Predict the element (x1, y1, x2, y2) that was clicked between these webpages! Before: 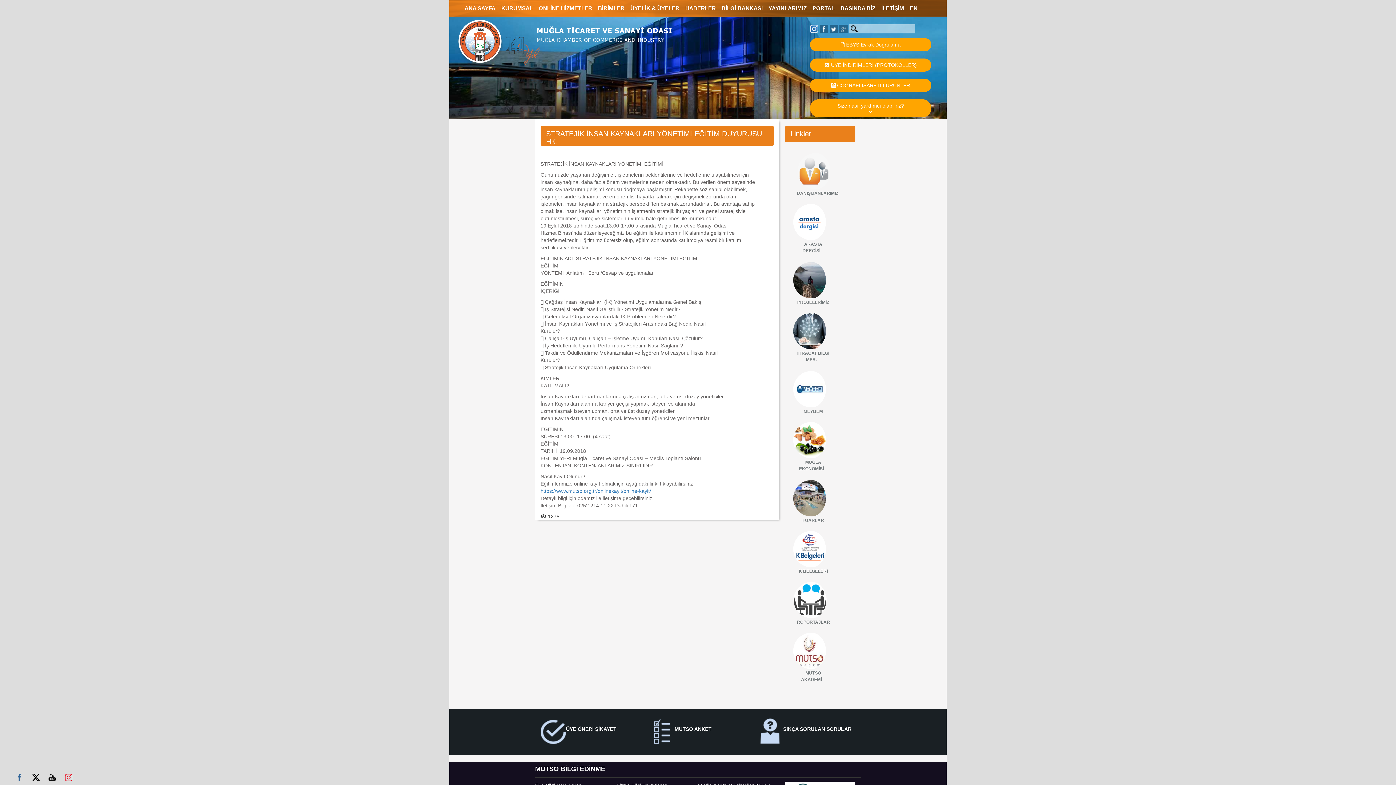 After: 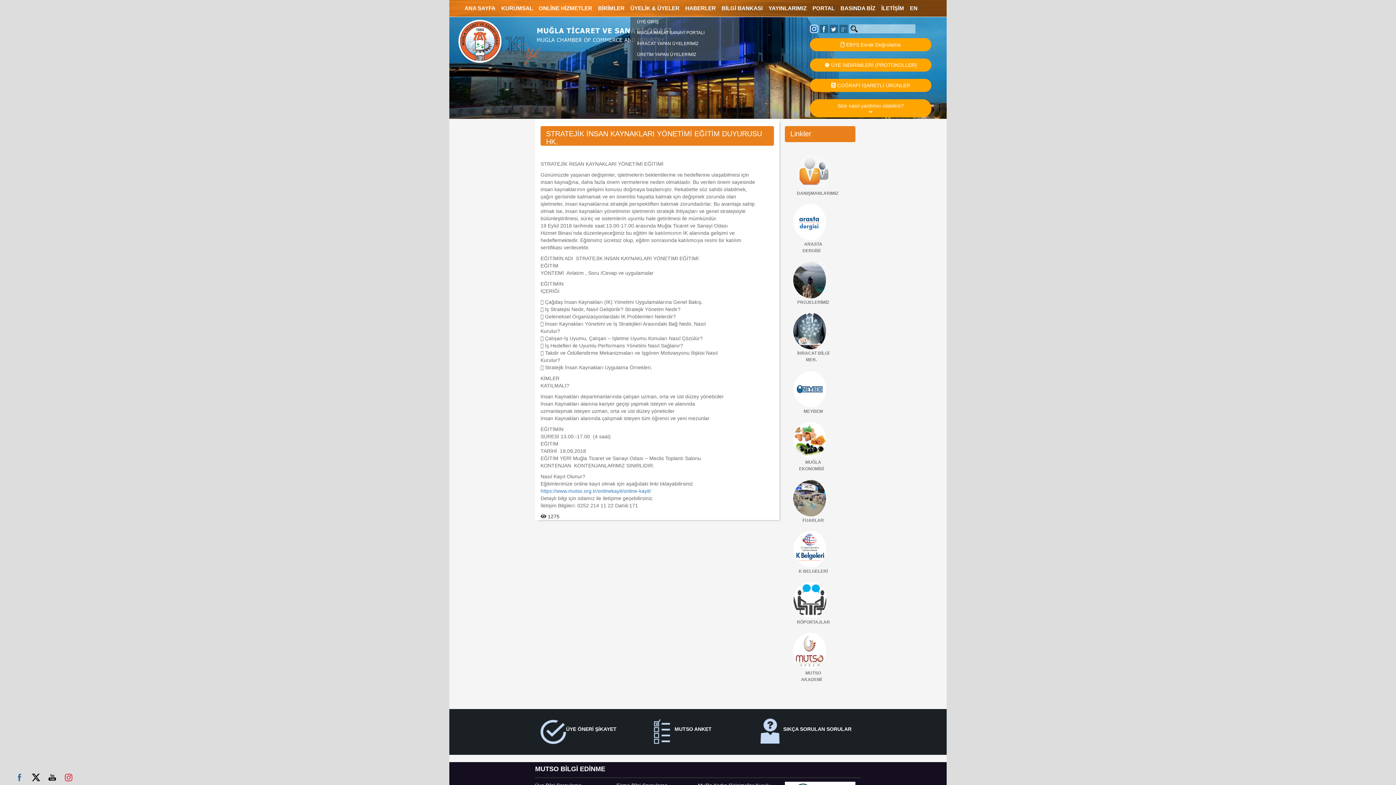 Action: bbox: (630, 4, 679, 17) label: ÜYELİK & ÜYELER